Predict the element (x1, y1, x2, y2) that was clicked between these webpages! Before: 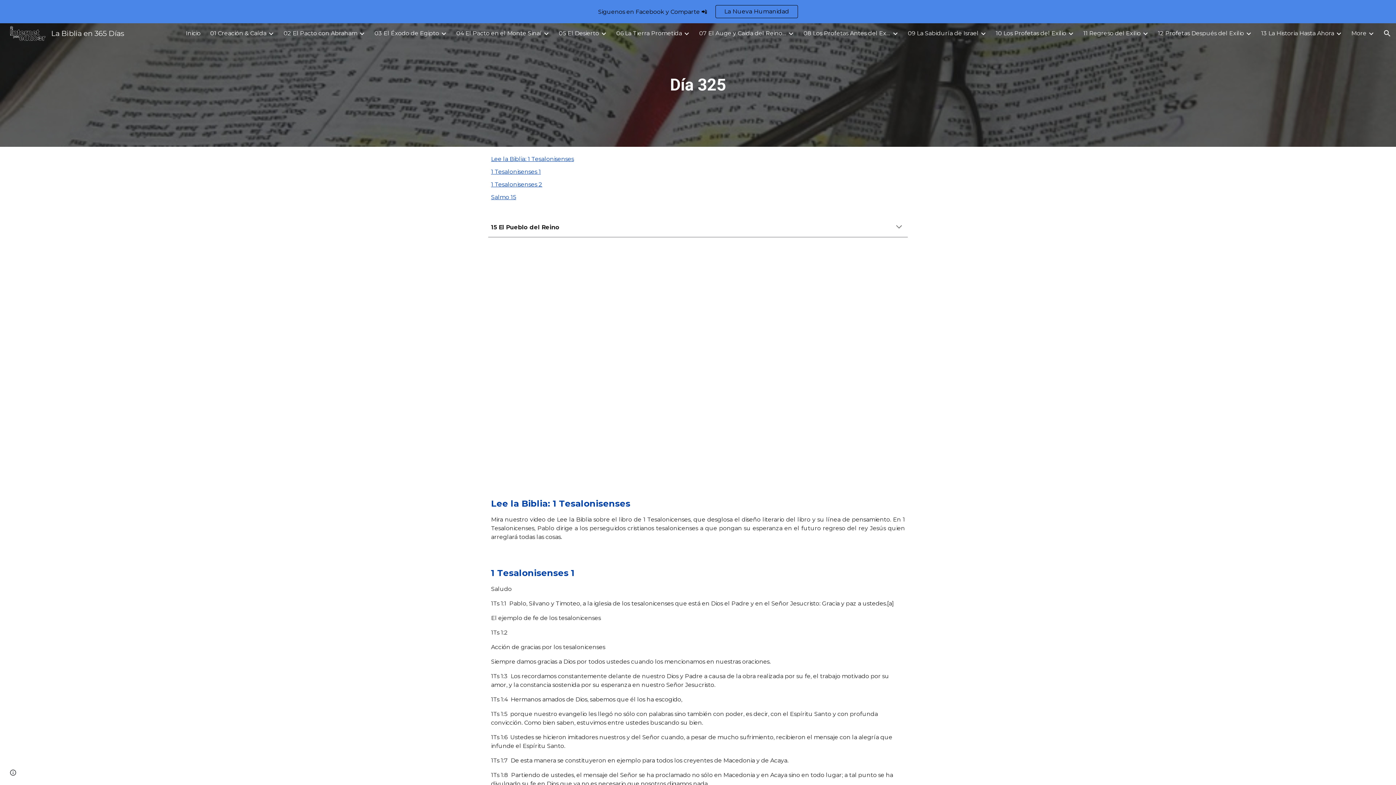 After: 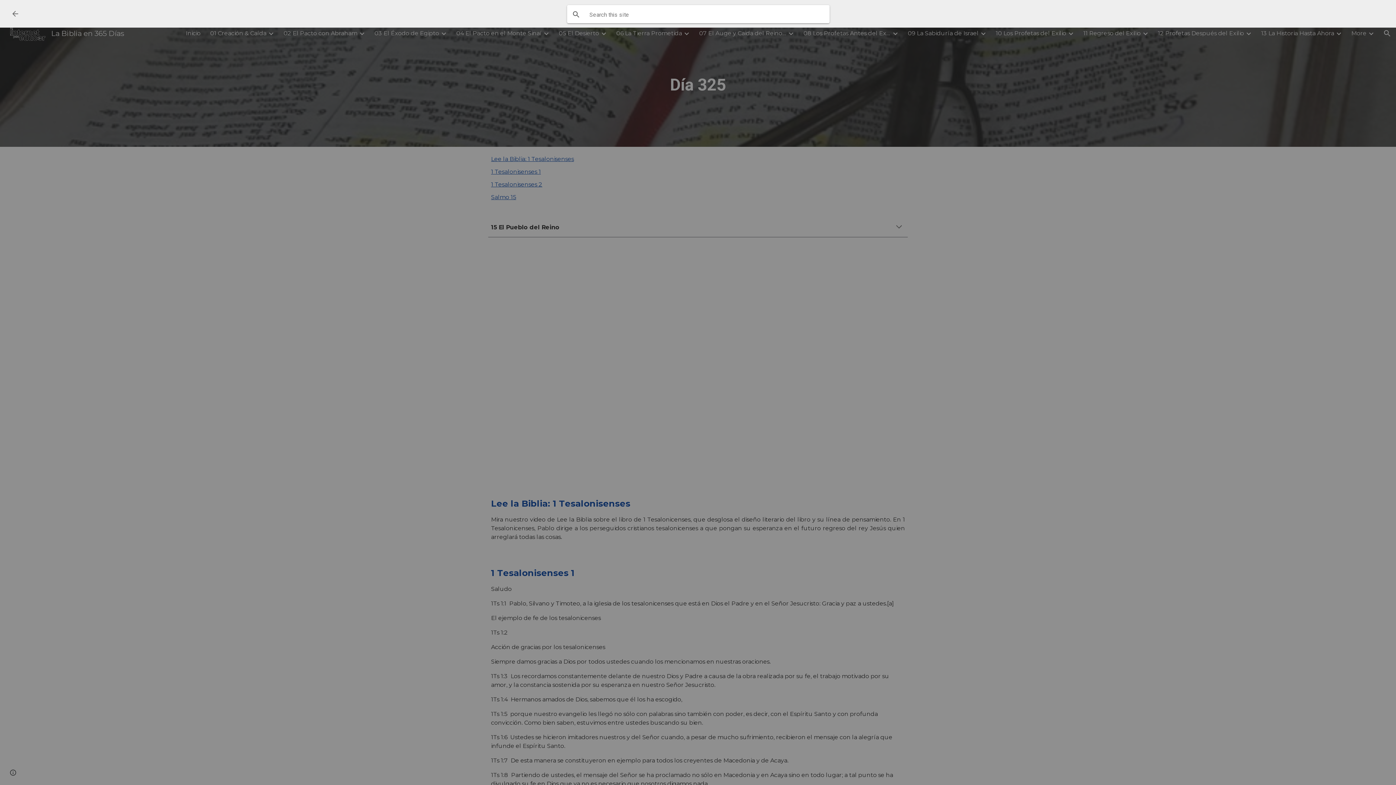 Action: label: Open search bar bbox: (1378, 24, 1396, 42)